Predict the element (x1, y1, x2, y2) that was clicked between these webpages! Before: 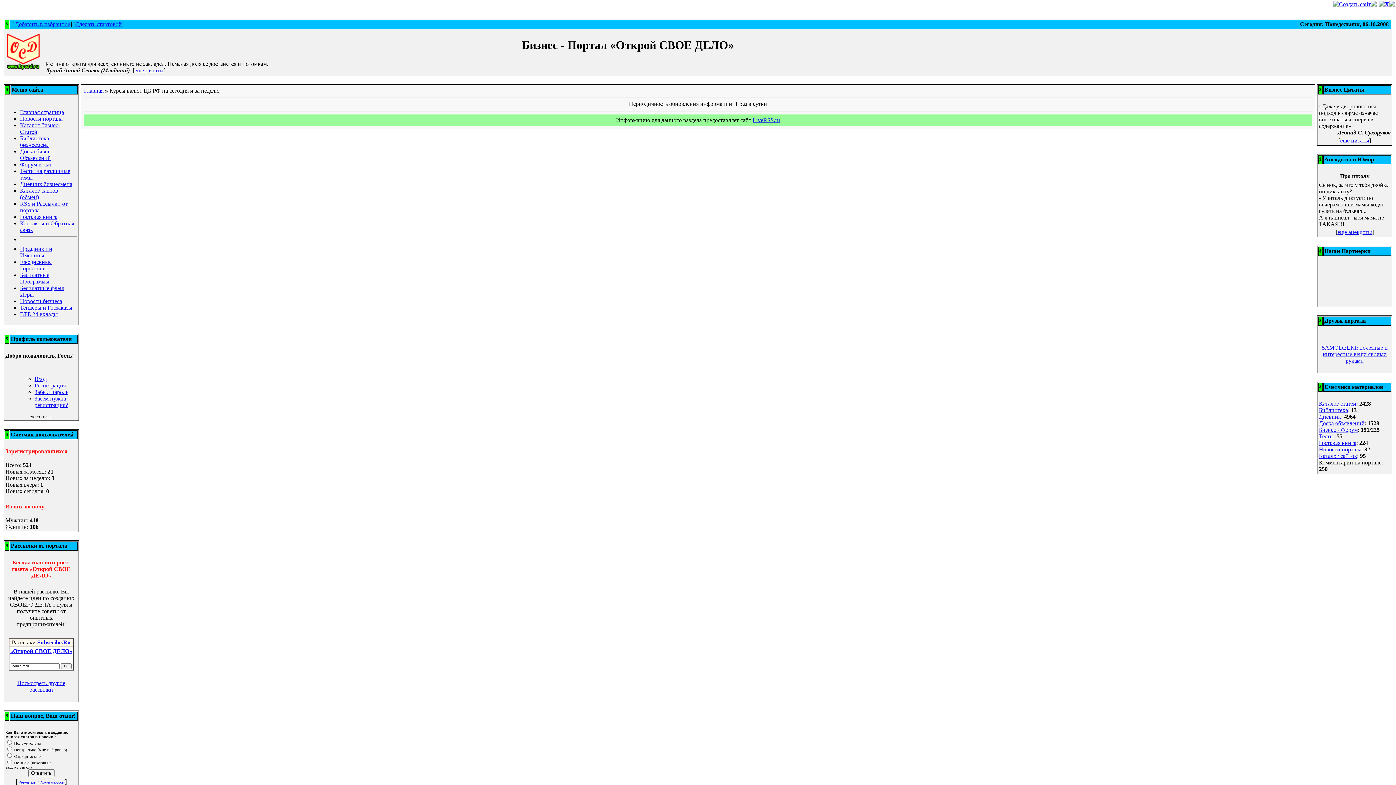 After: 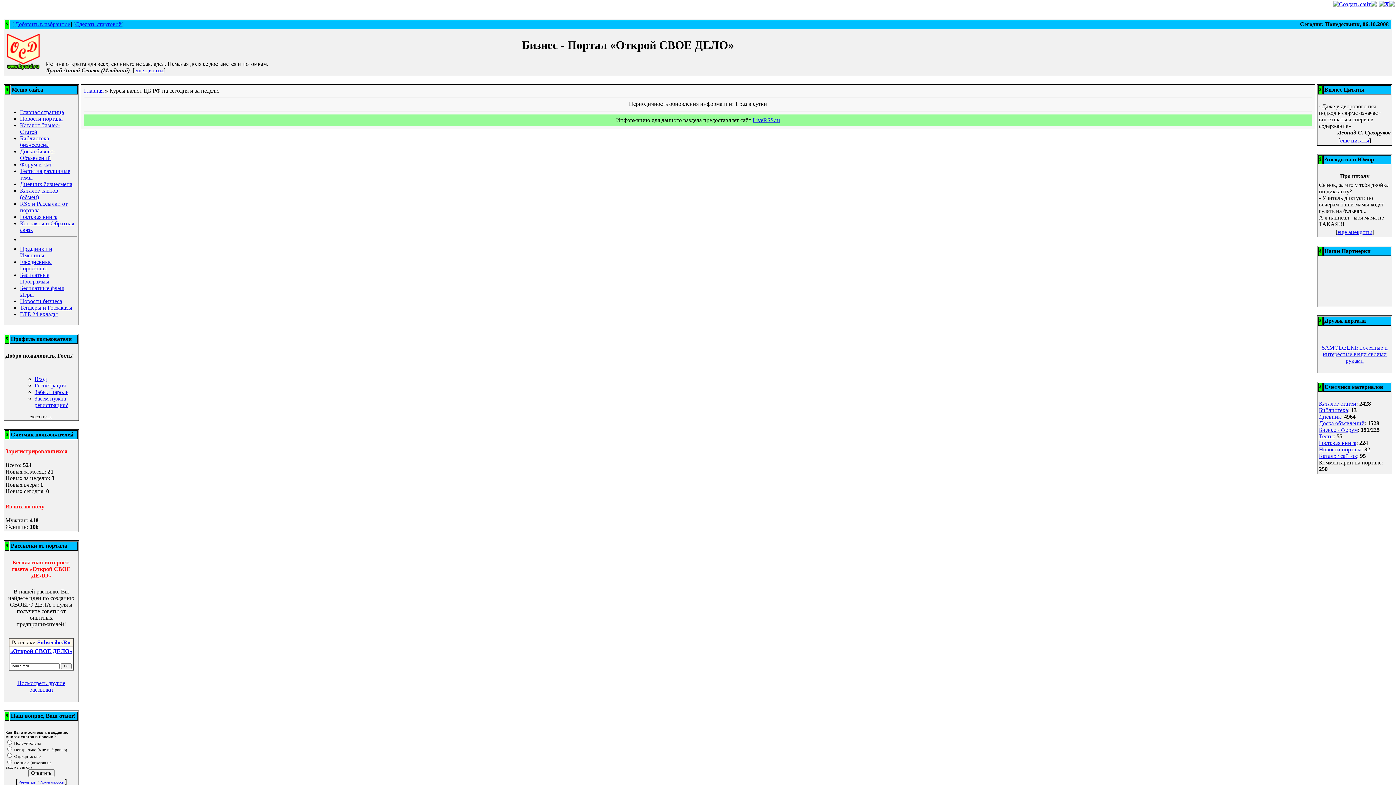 Action: bbox: (34, 389, 68, 395) label: Забыл пароль